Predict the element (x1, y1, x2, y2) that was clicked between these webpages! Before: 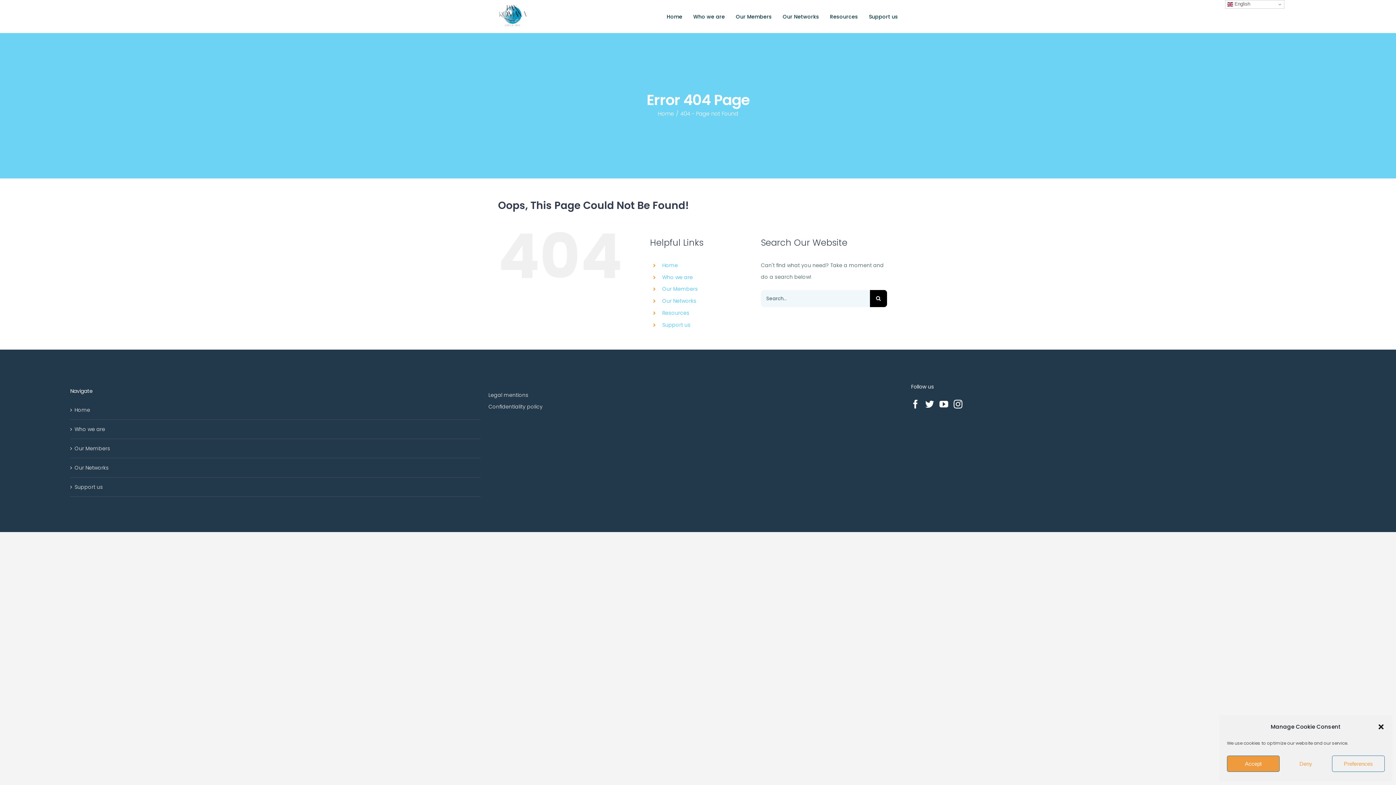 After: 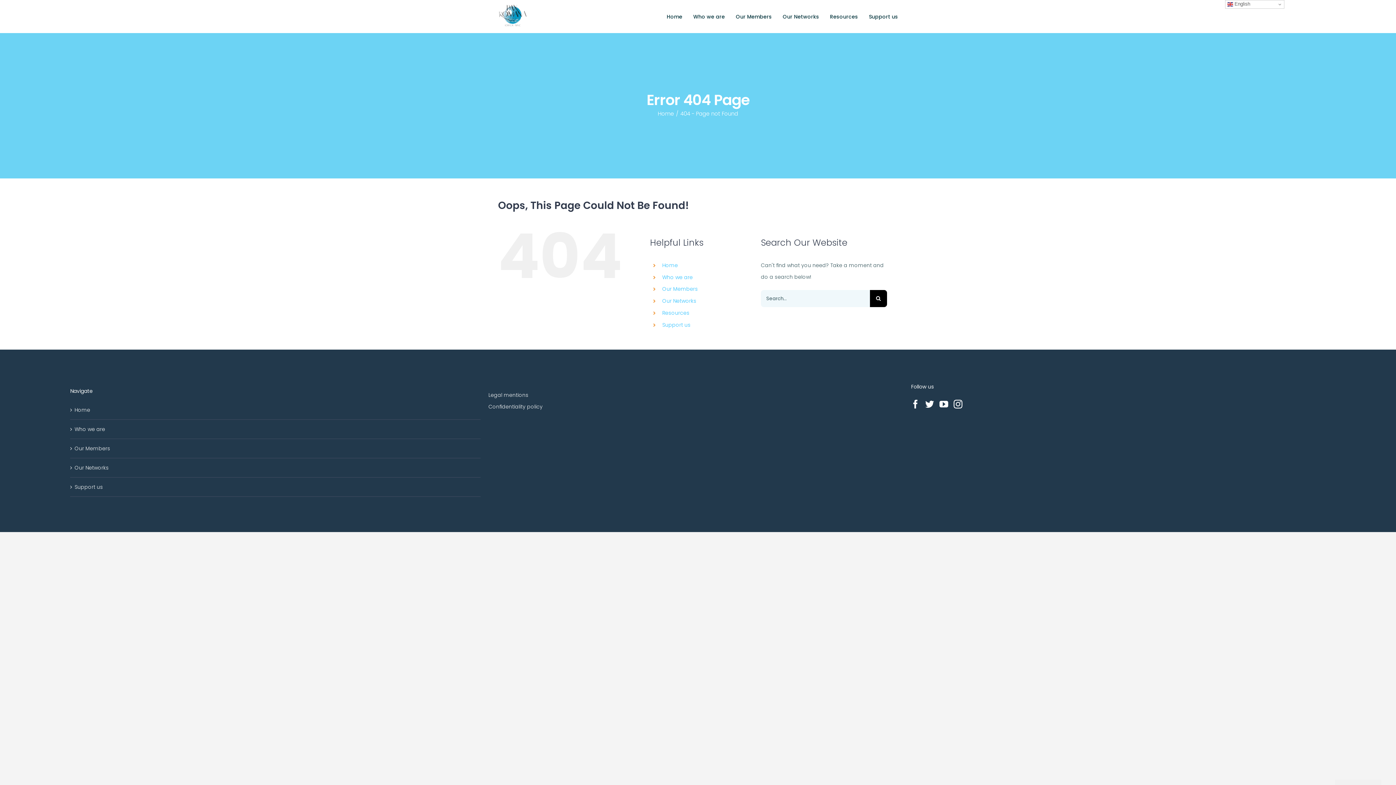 Action: label: Close dialog bbox: (1377, 723, 1385, 730)